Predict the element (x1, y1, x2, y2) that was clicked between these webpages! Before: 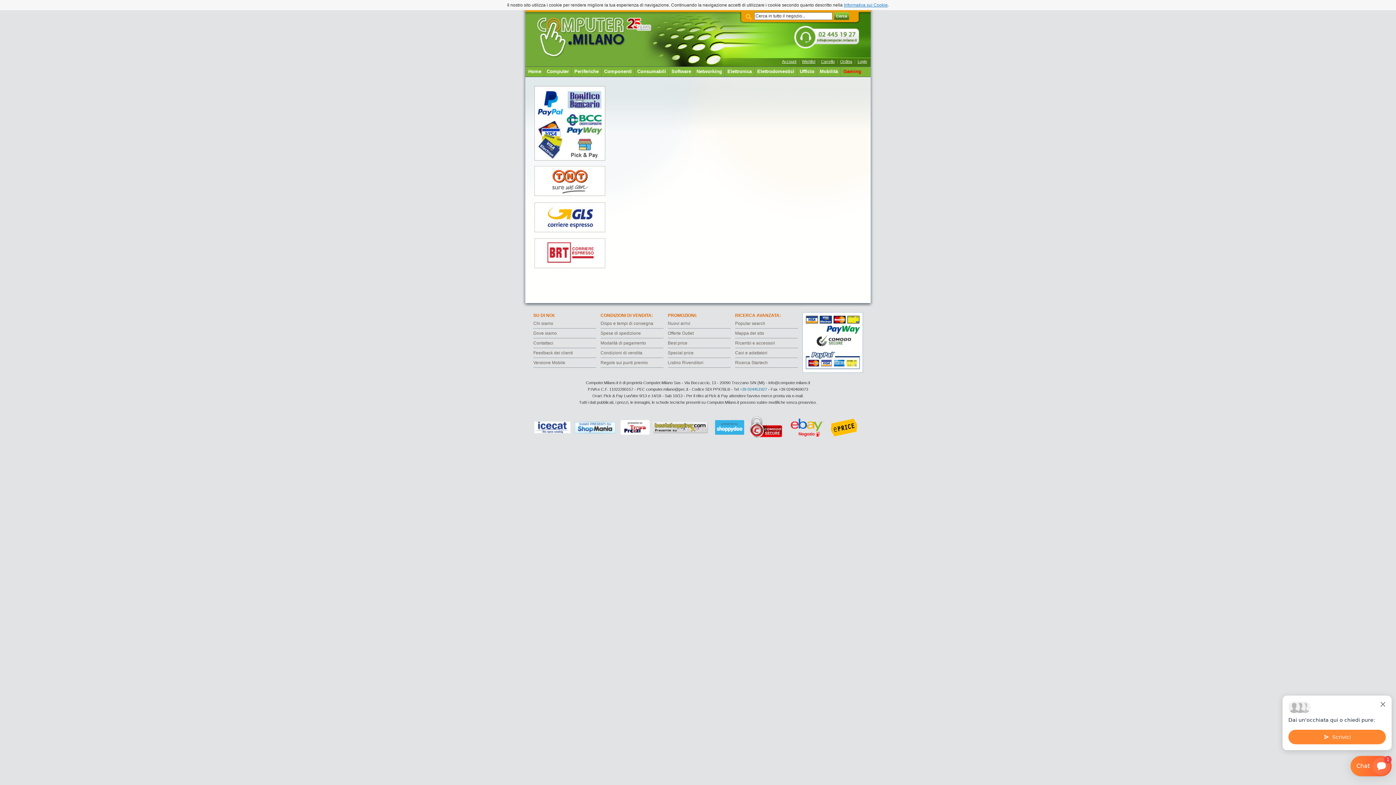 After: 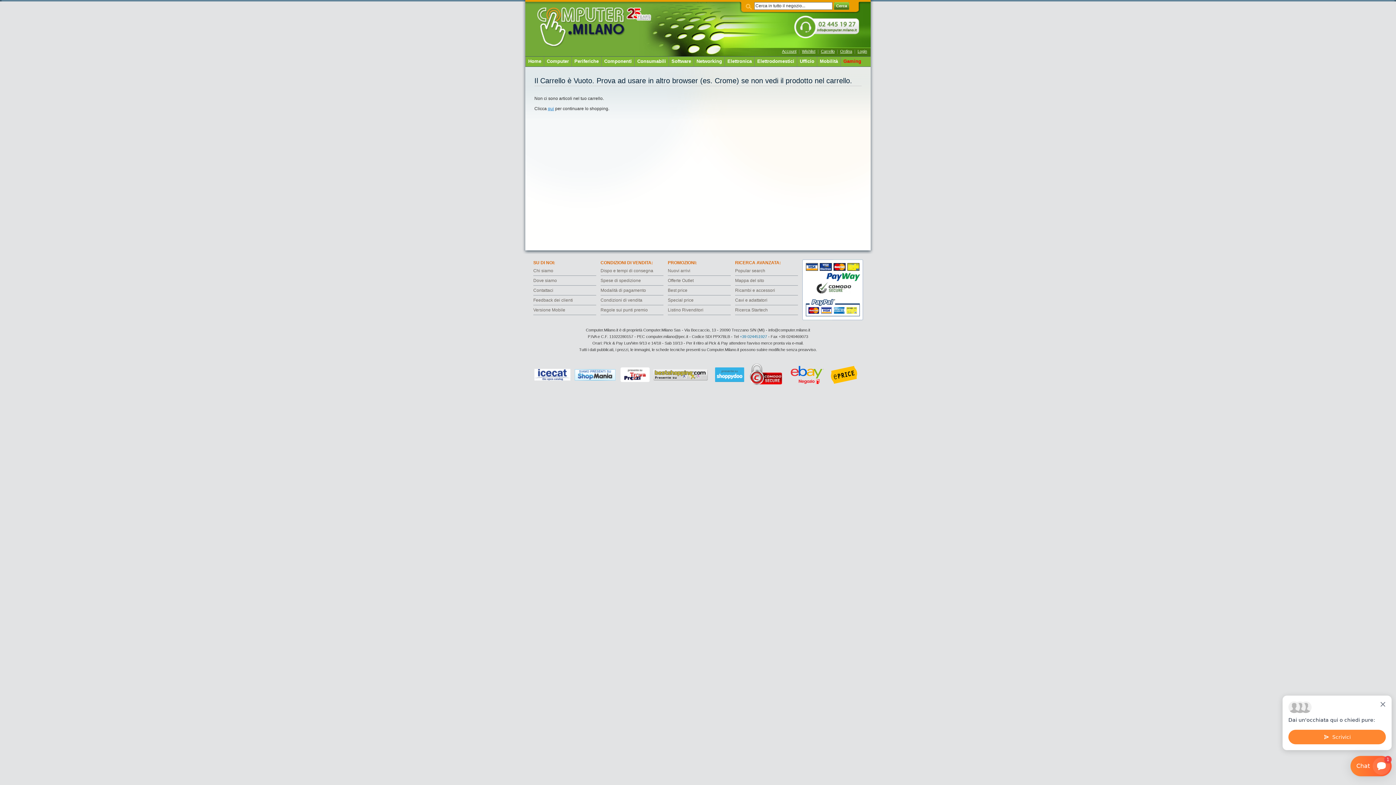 Action: bbox: (534, 166, 605, 172)